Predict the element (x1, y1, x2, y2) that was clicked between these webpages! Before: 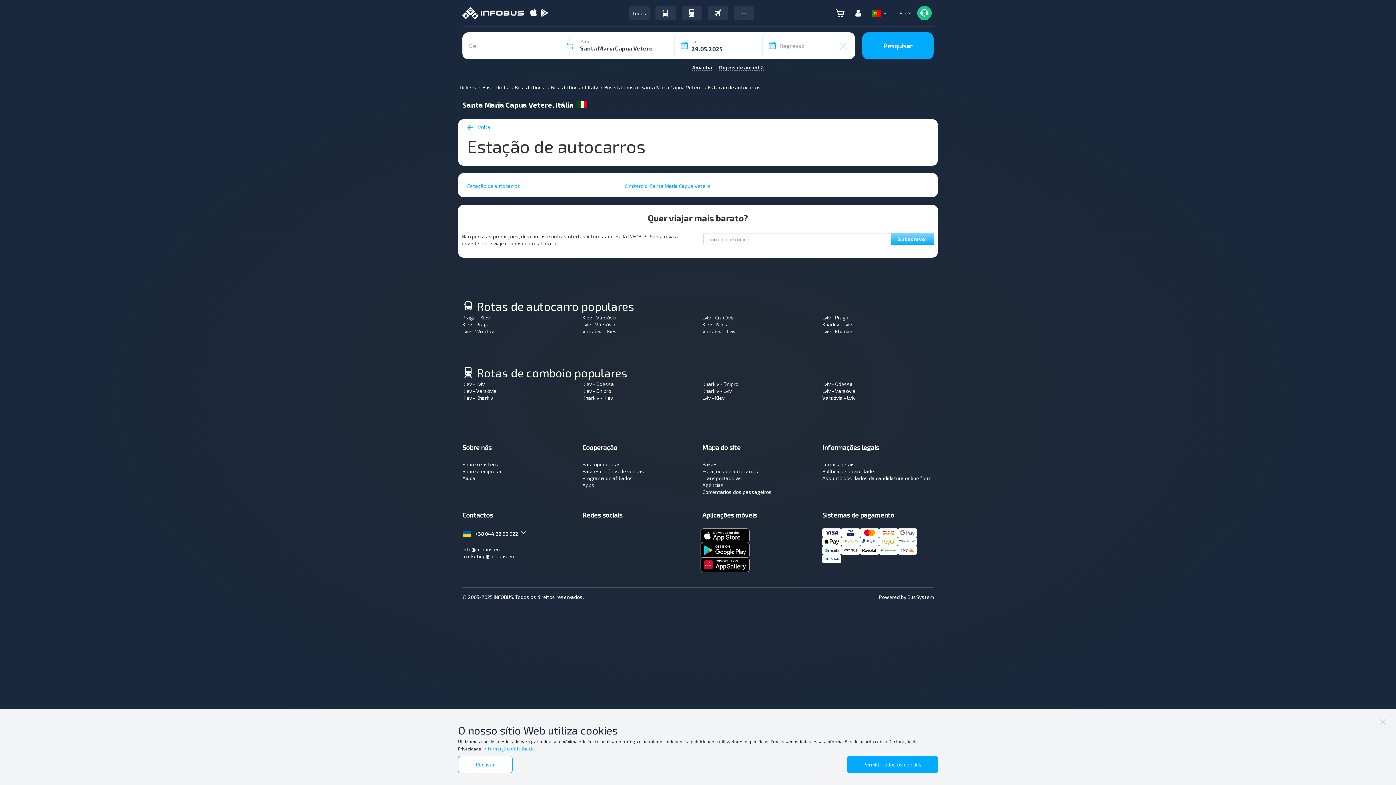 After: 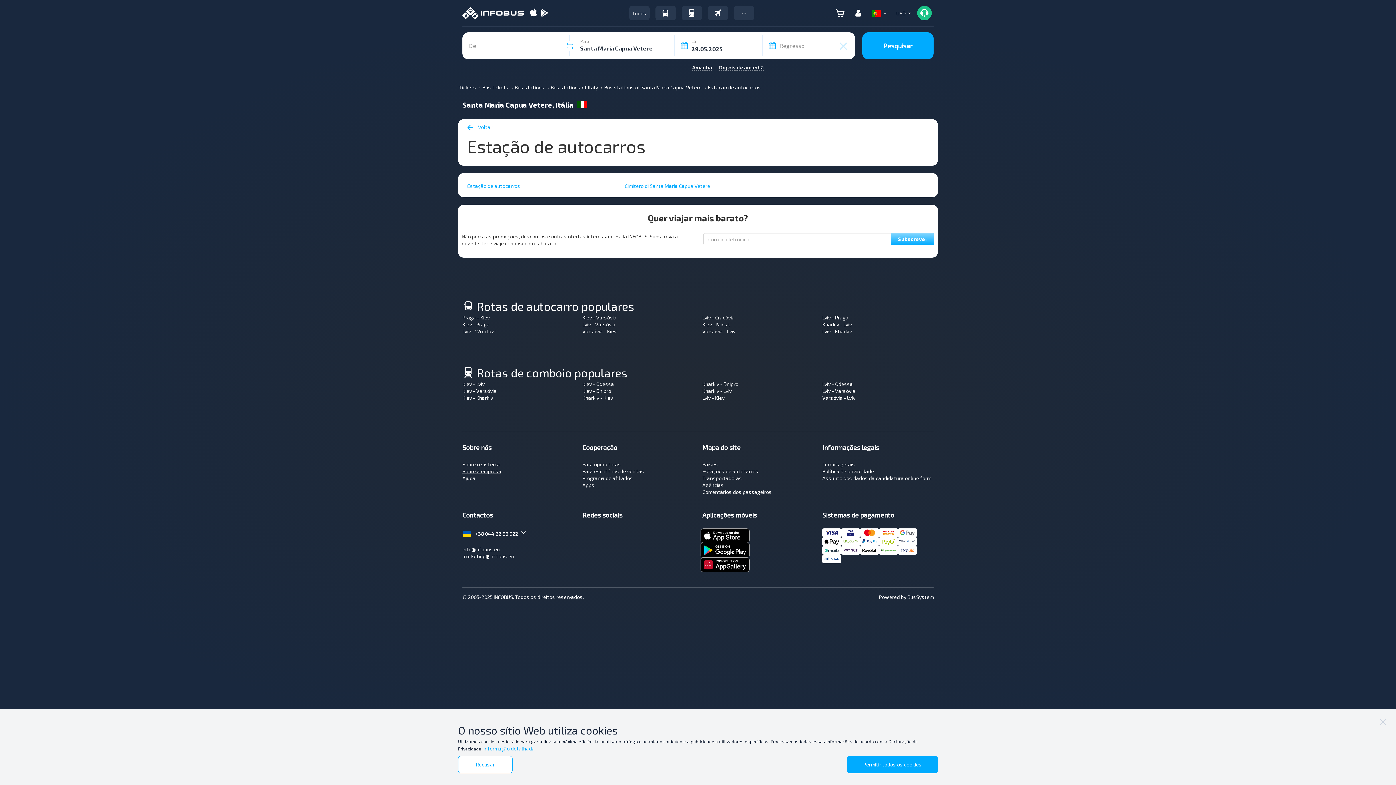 Action: label: Sobre a empresa bbox: (462, 468, 501, 474)